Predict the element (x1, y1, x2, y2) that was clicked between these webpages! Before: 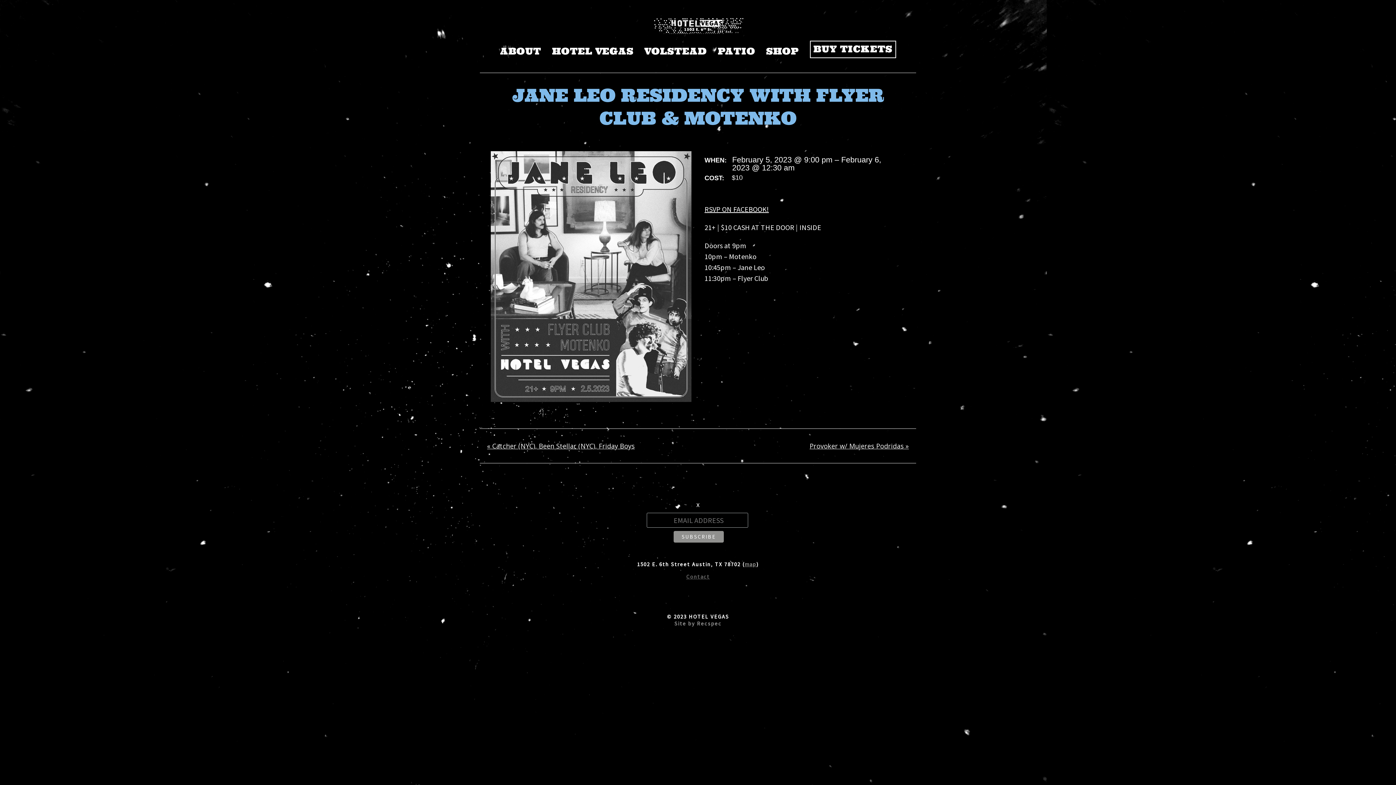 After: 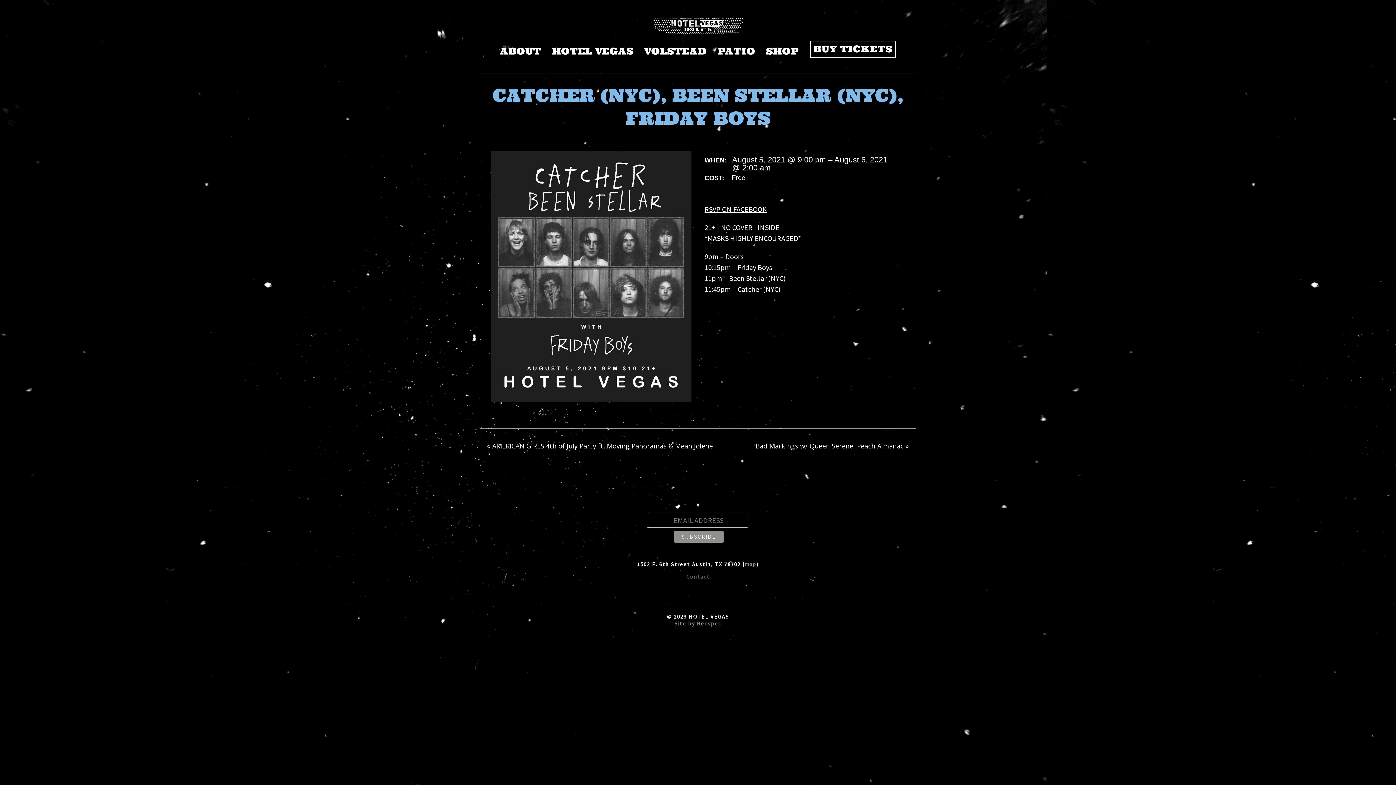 Action: bbox: (487, 436, 634, 455) label: « Catcher (NYC), Been Stellar (NYC), Friday Boys